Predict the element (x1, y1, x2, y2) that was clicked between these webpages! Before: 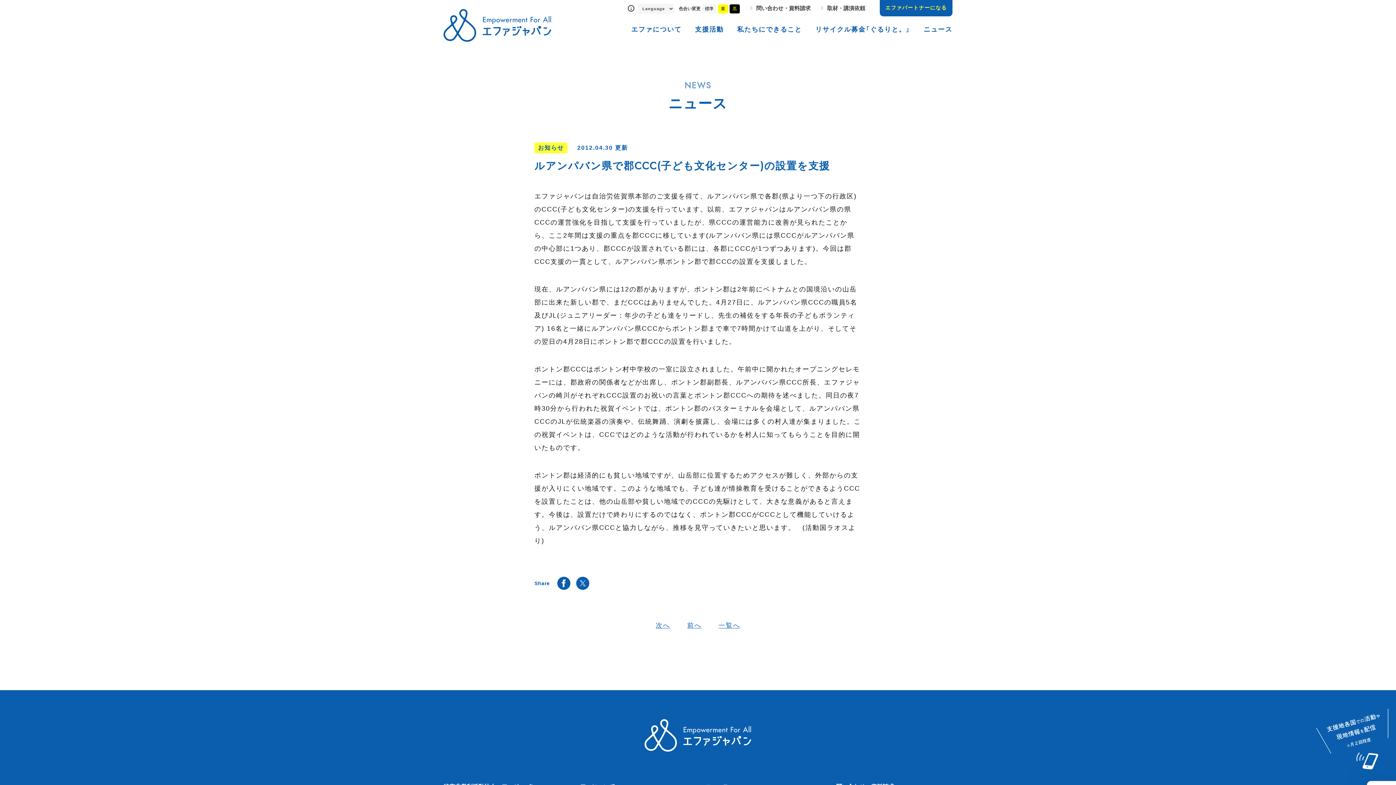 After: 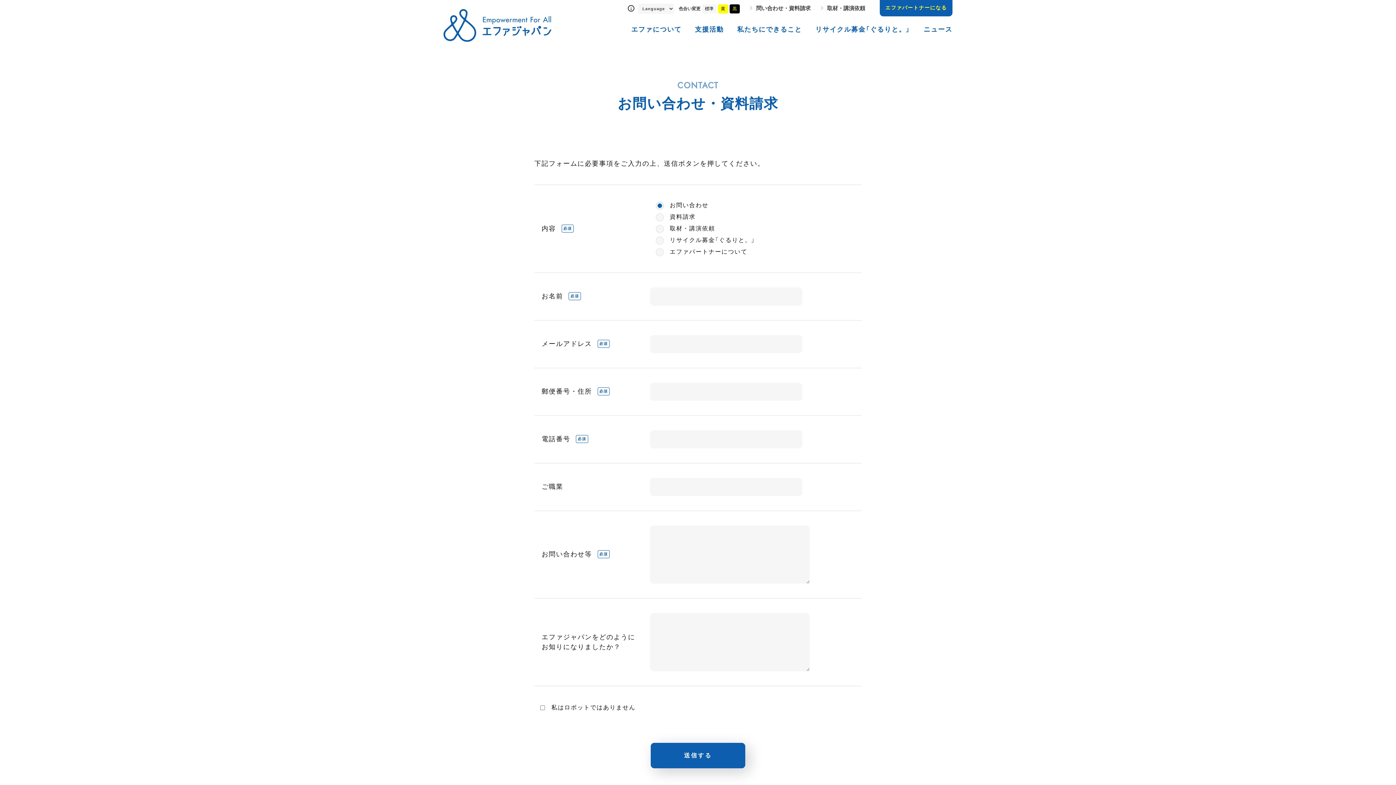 Action: label: 問い合わせ・資料請求 bbox: (756, 5, 810, 11)